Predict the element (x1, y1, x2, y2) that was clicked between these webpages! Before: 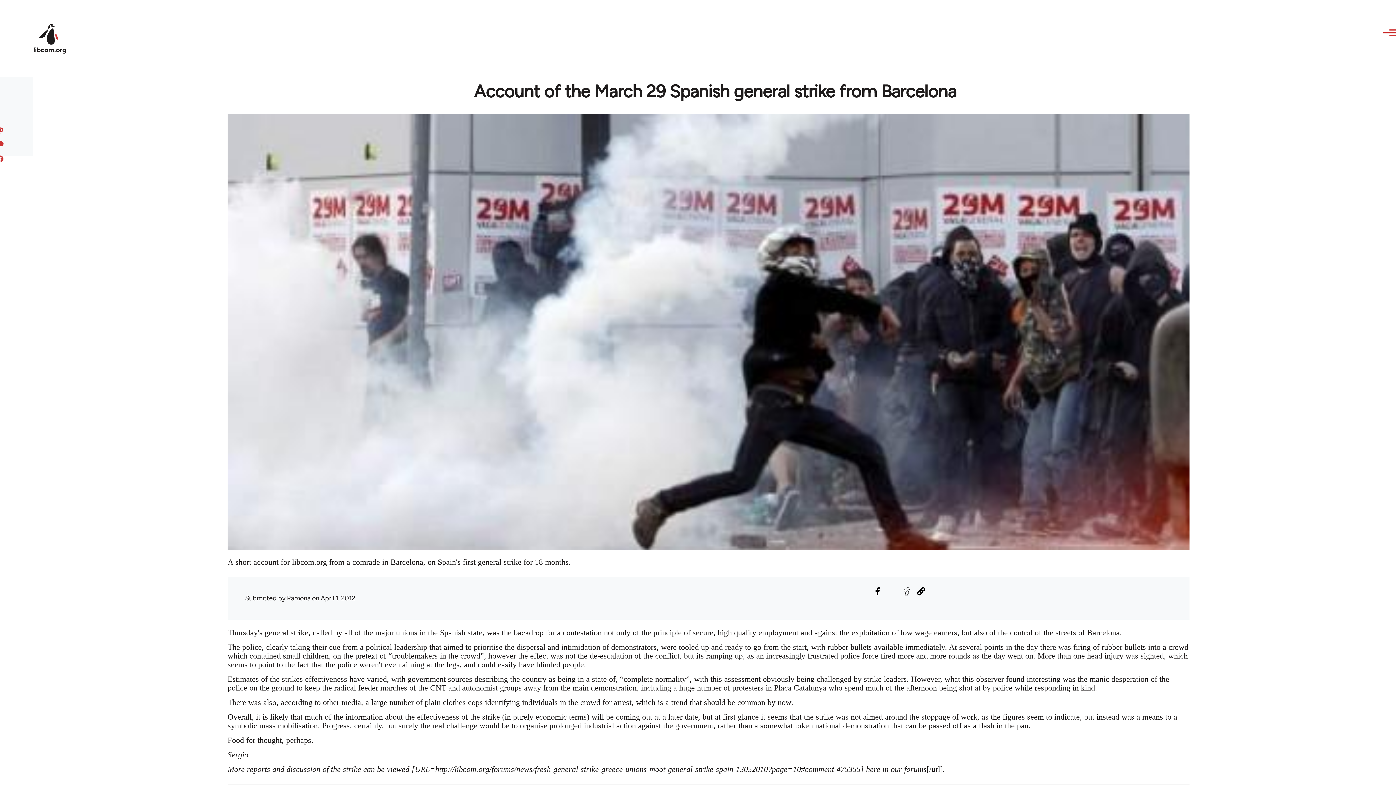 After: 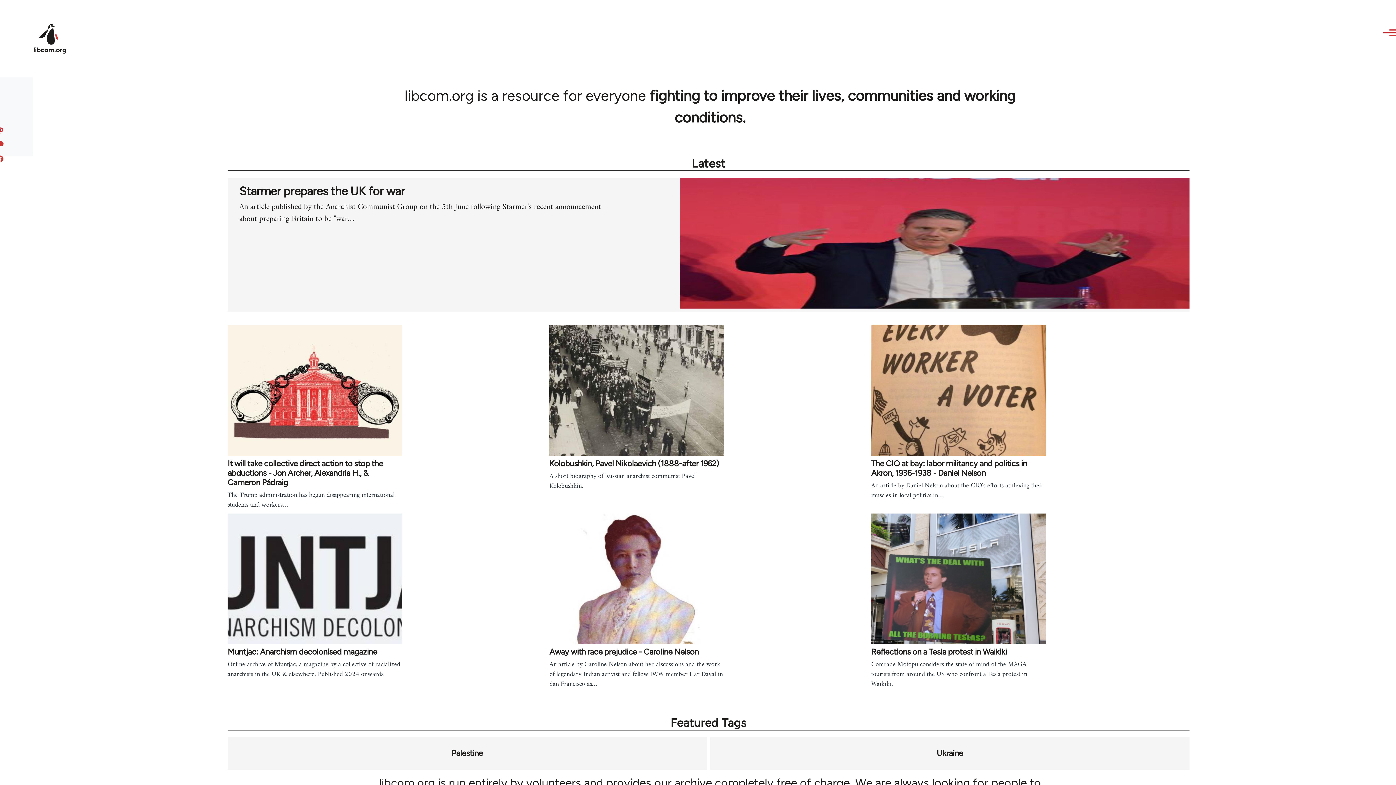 Action: bbox: (32, 22, 67, 55)